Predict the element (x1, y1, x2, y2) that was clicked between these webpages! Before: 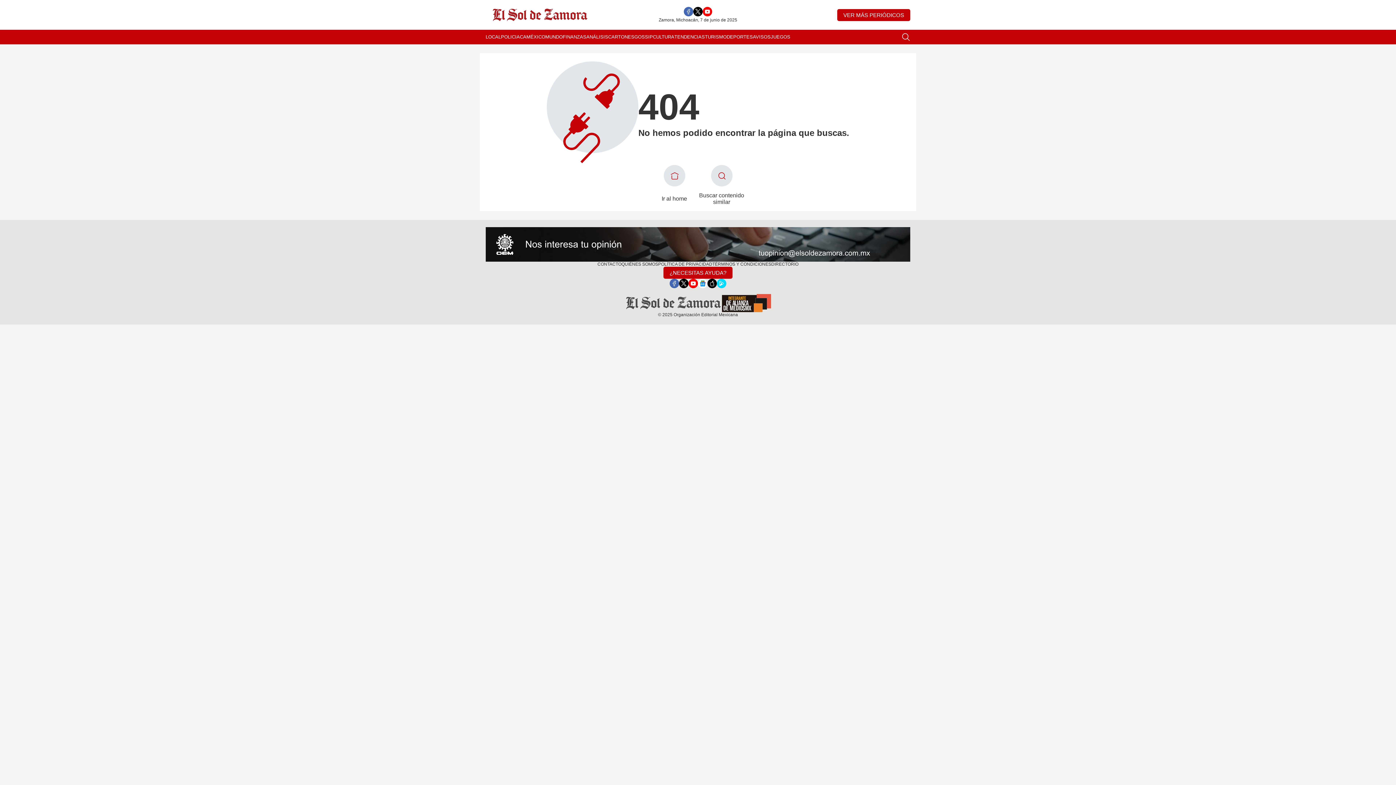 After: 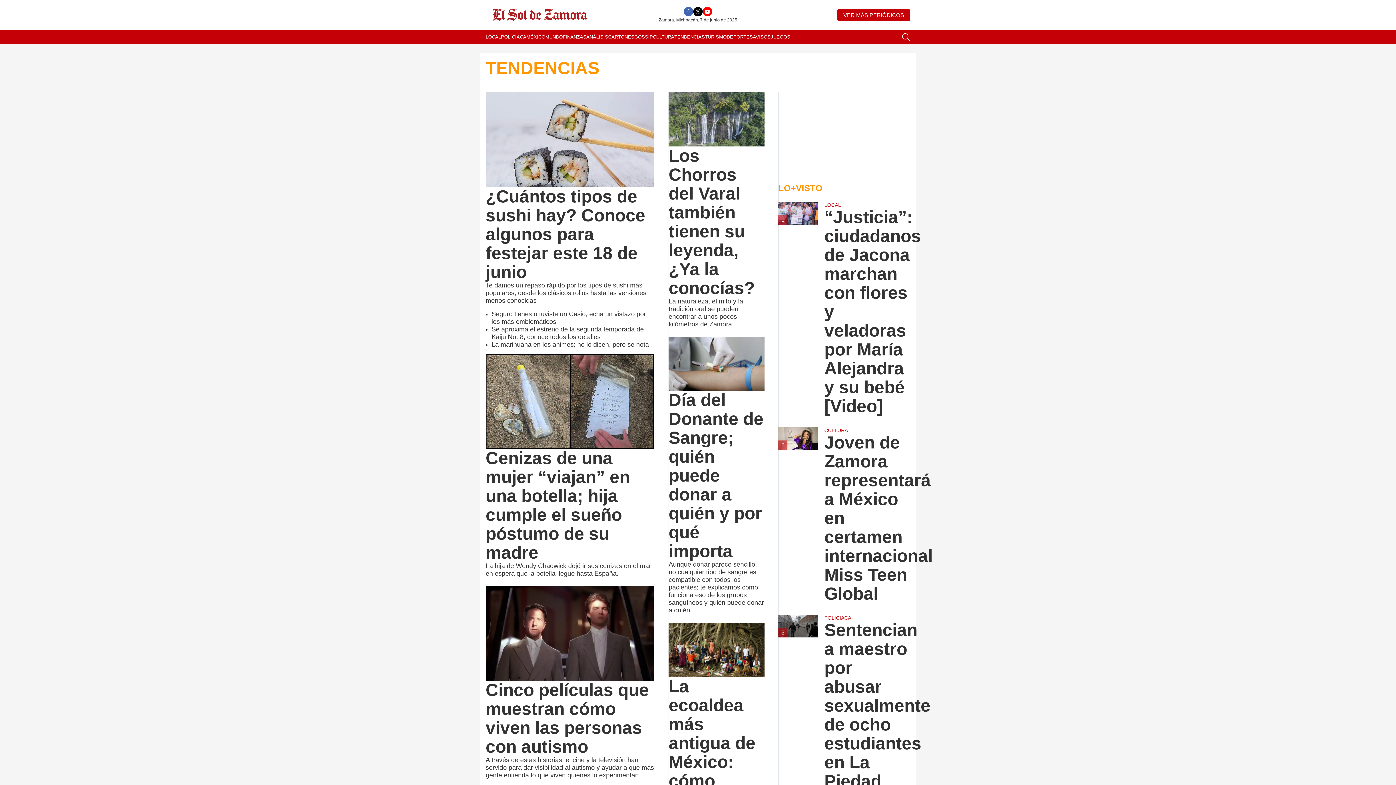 Action: bbox: (674, 29, 705, 44) label: TENDENCIAS